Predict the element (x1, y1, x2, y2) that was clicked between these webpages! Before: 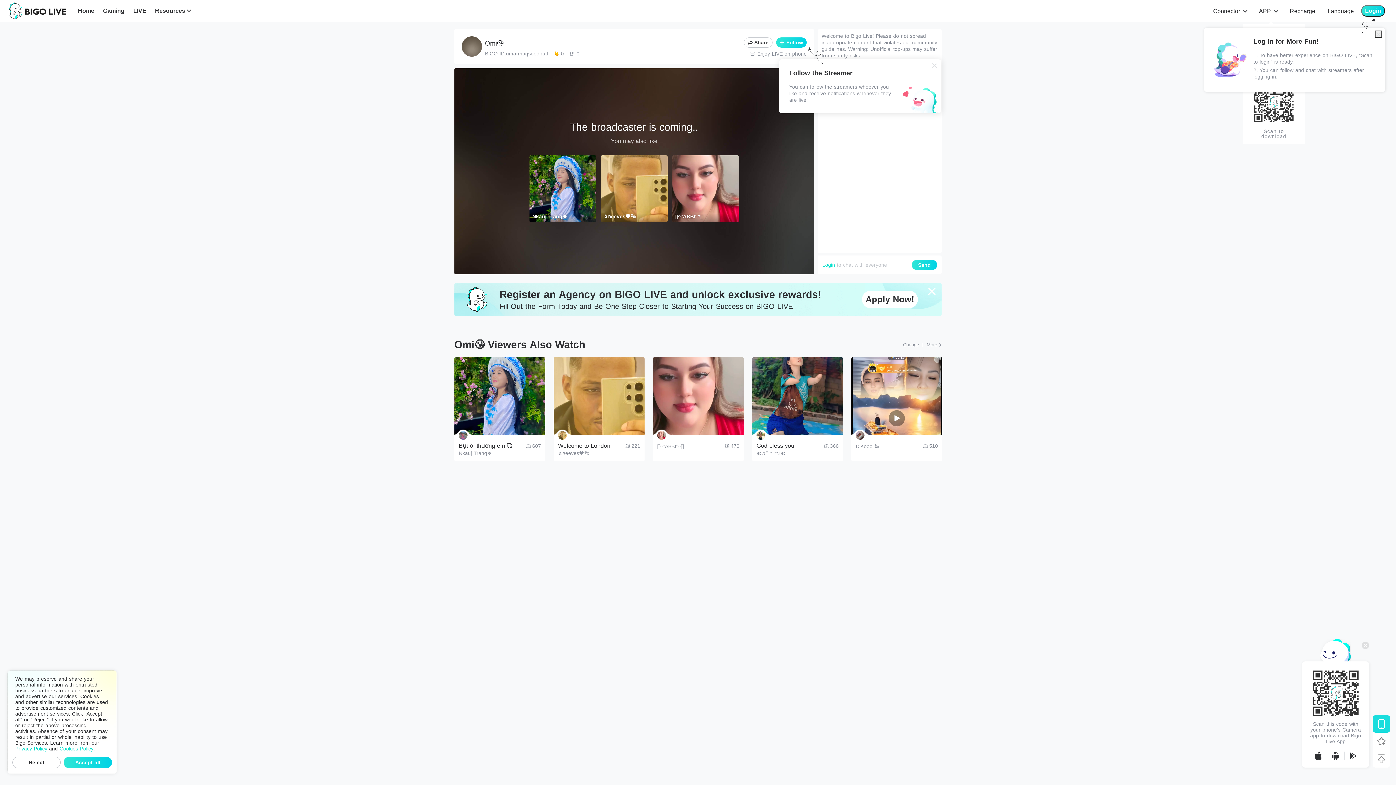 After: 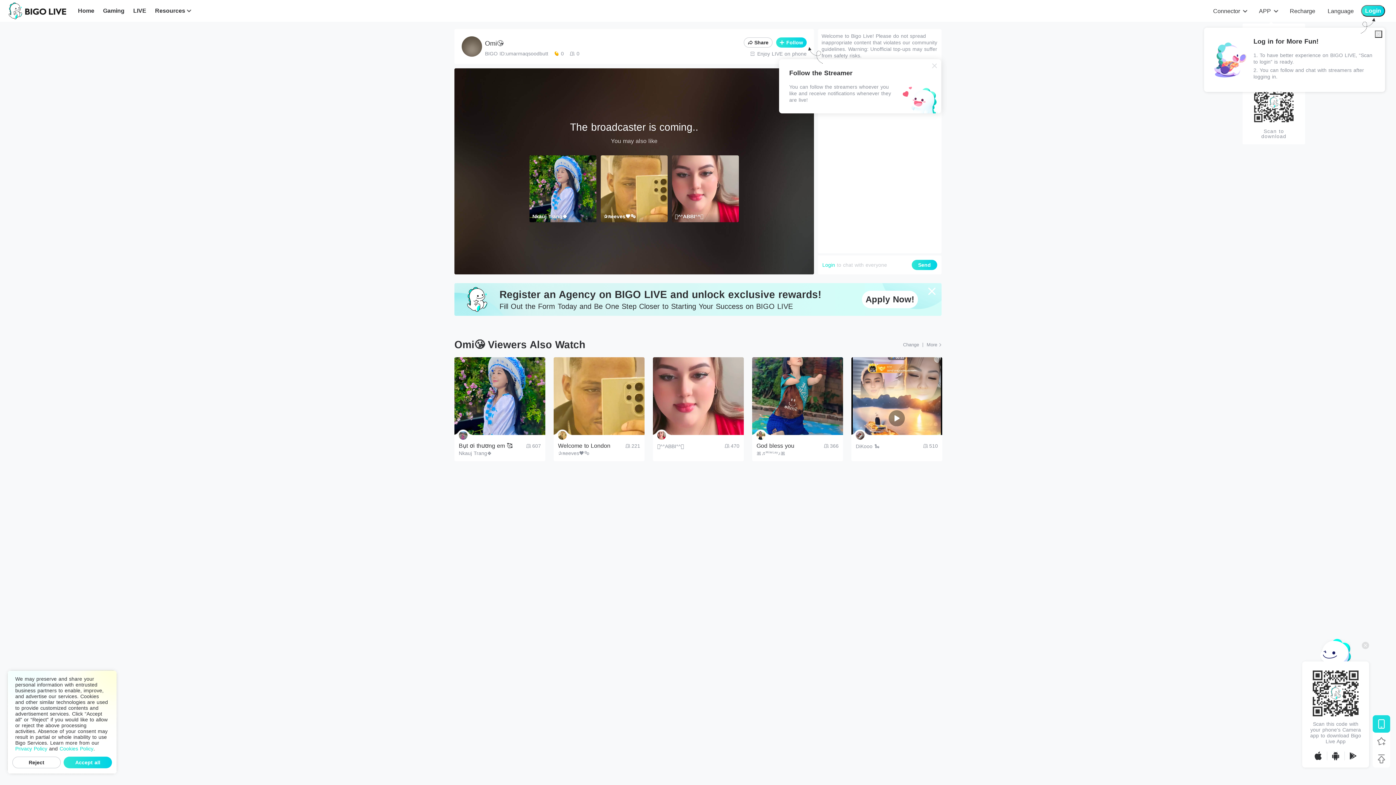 Action: bbox: (1373, 715, 1390, 733)